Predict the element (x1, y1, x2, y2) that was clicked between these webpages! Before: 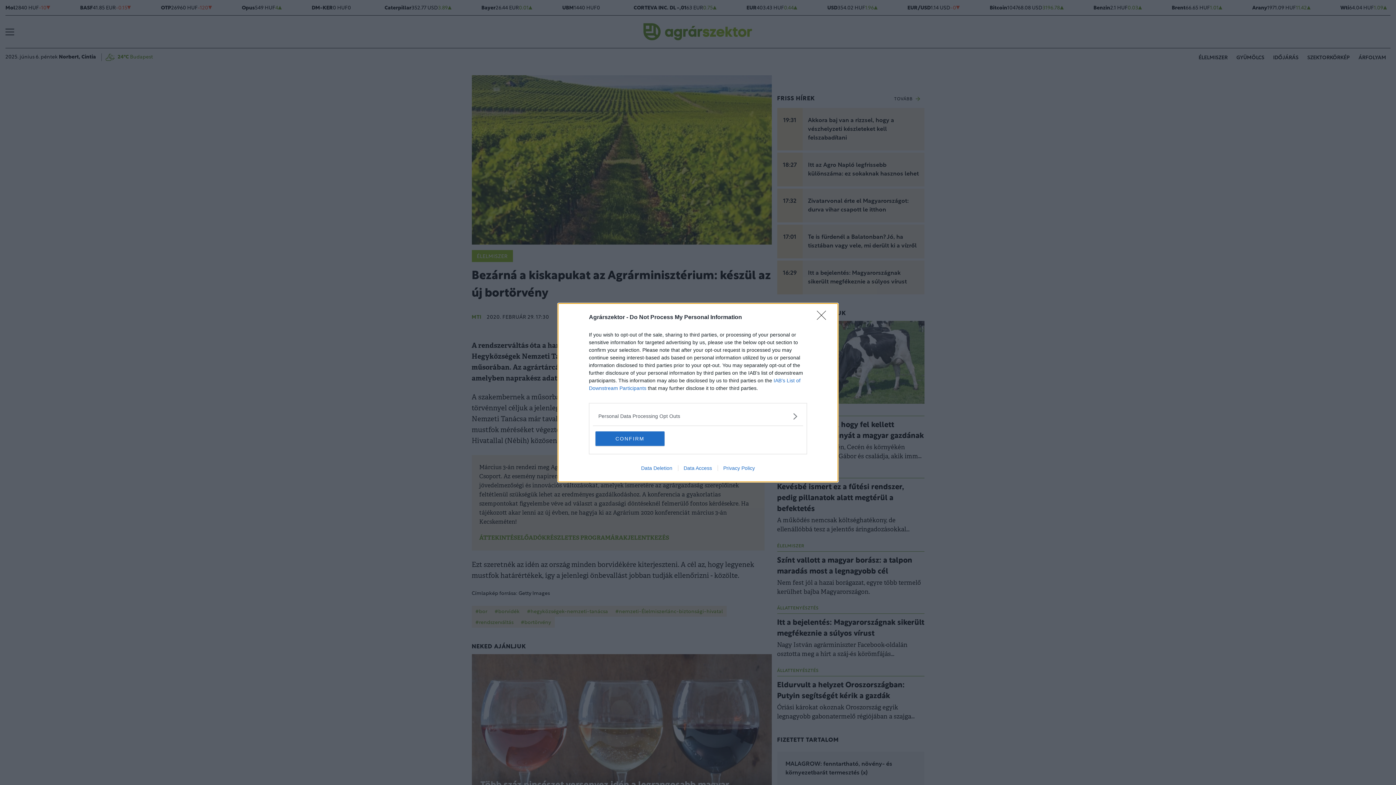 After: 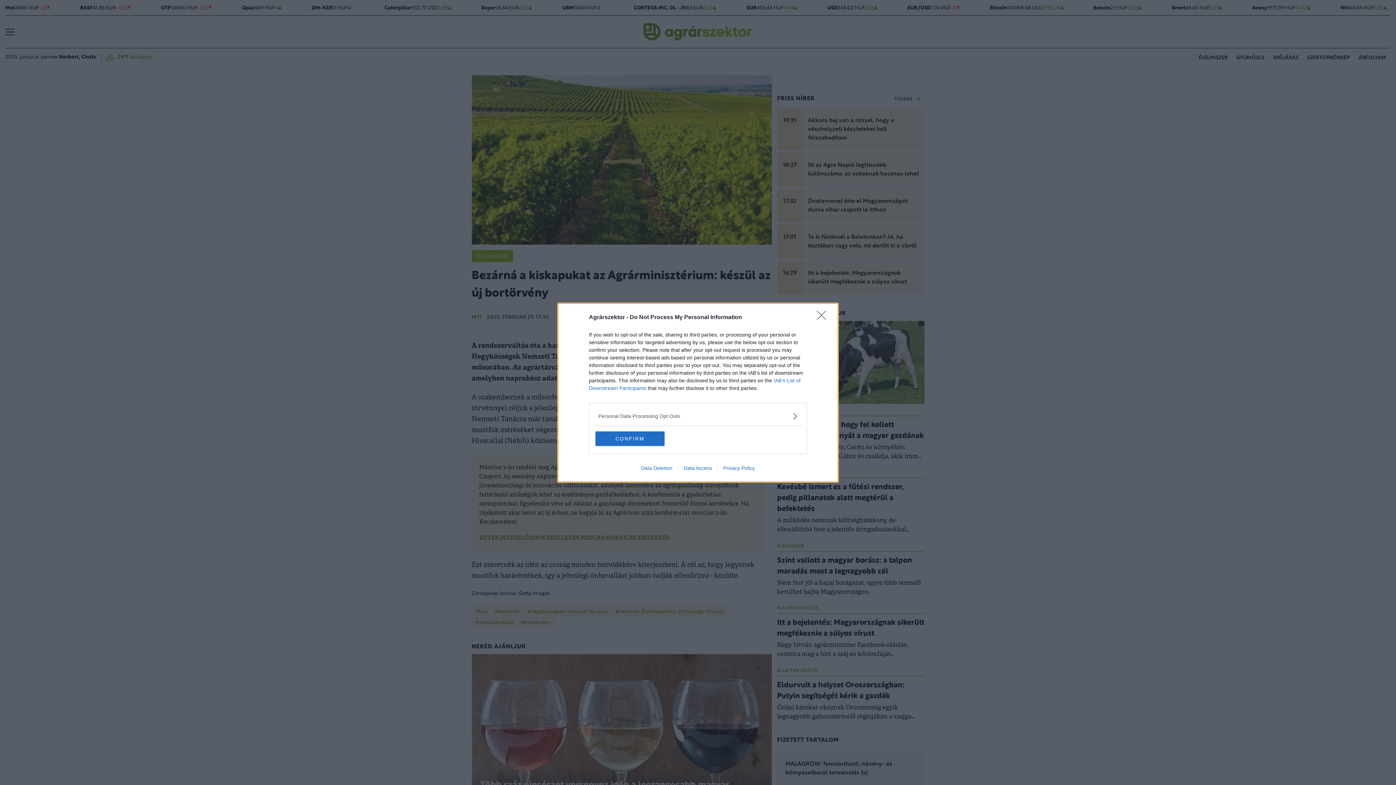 Action: bbox: (635, 465, 678, 471) label: Data Deletion